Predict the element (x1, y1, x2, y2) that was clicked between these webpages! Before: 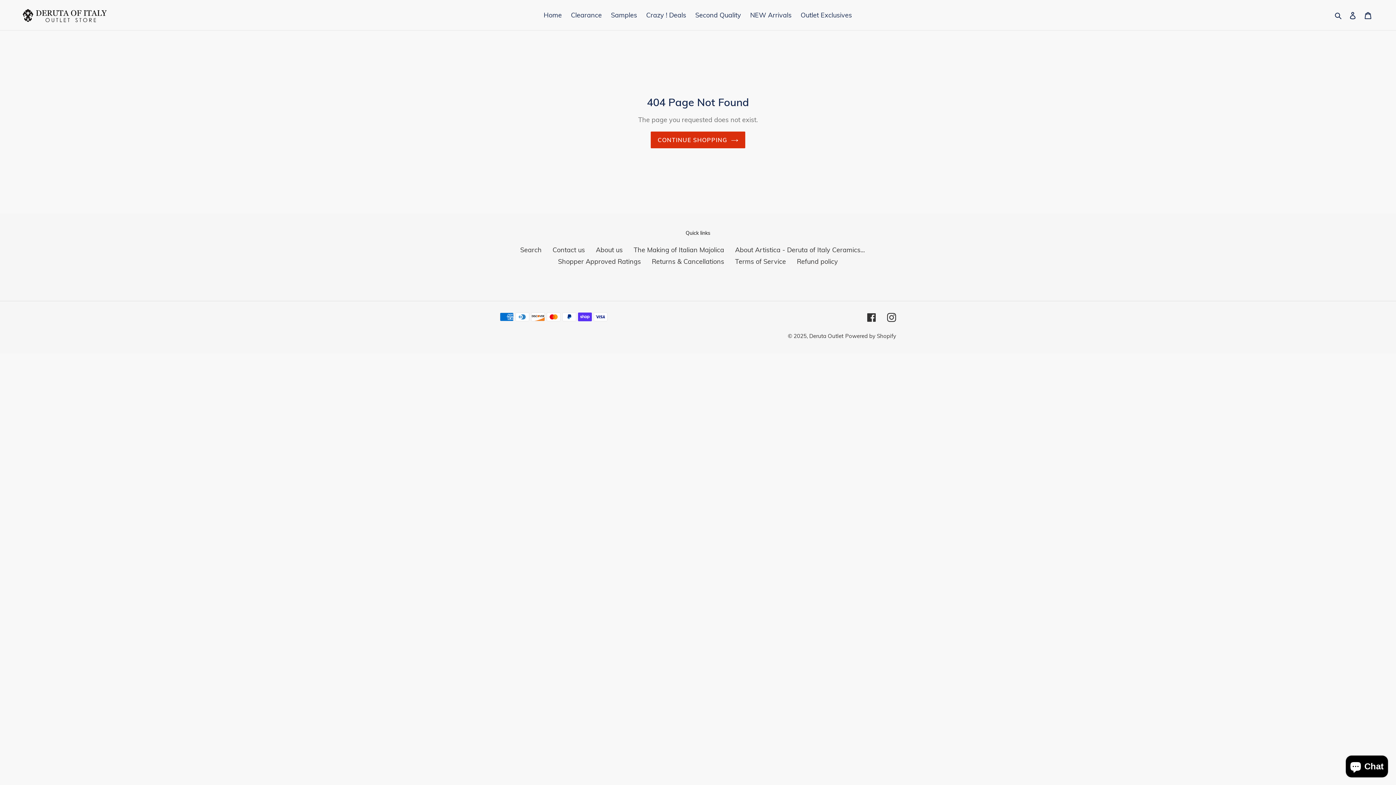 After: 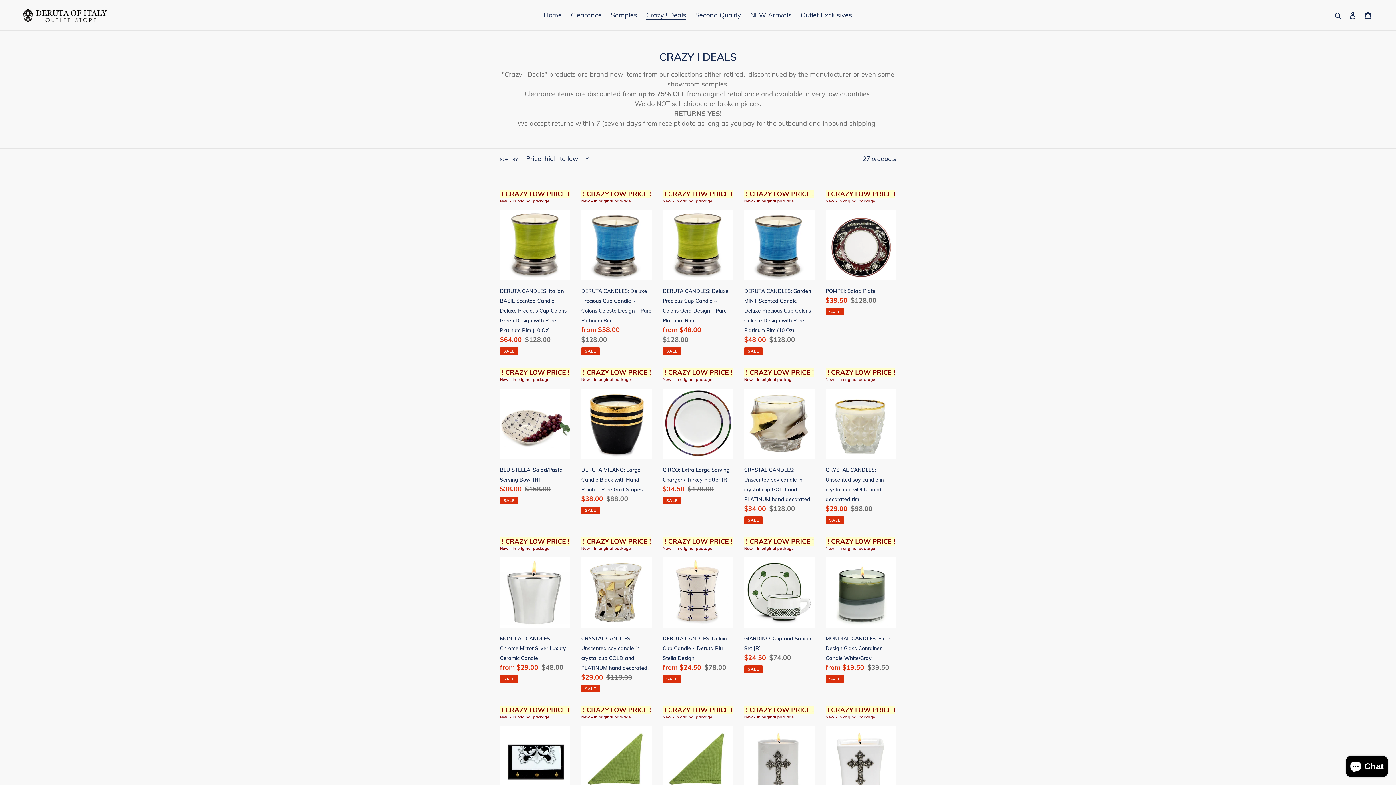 Action: bbox: (642, 9, 690, 21) label: Crazy ! Deals